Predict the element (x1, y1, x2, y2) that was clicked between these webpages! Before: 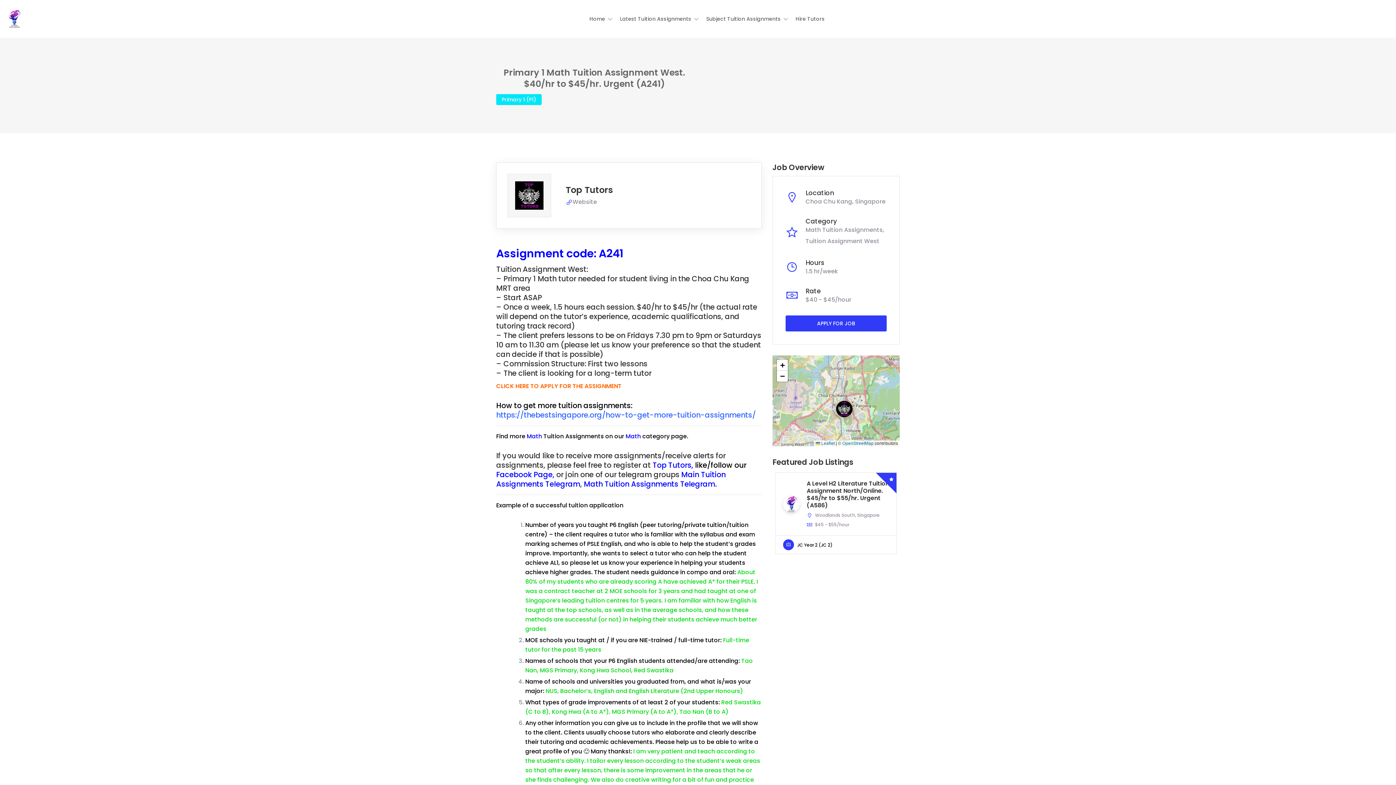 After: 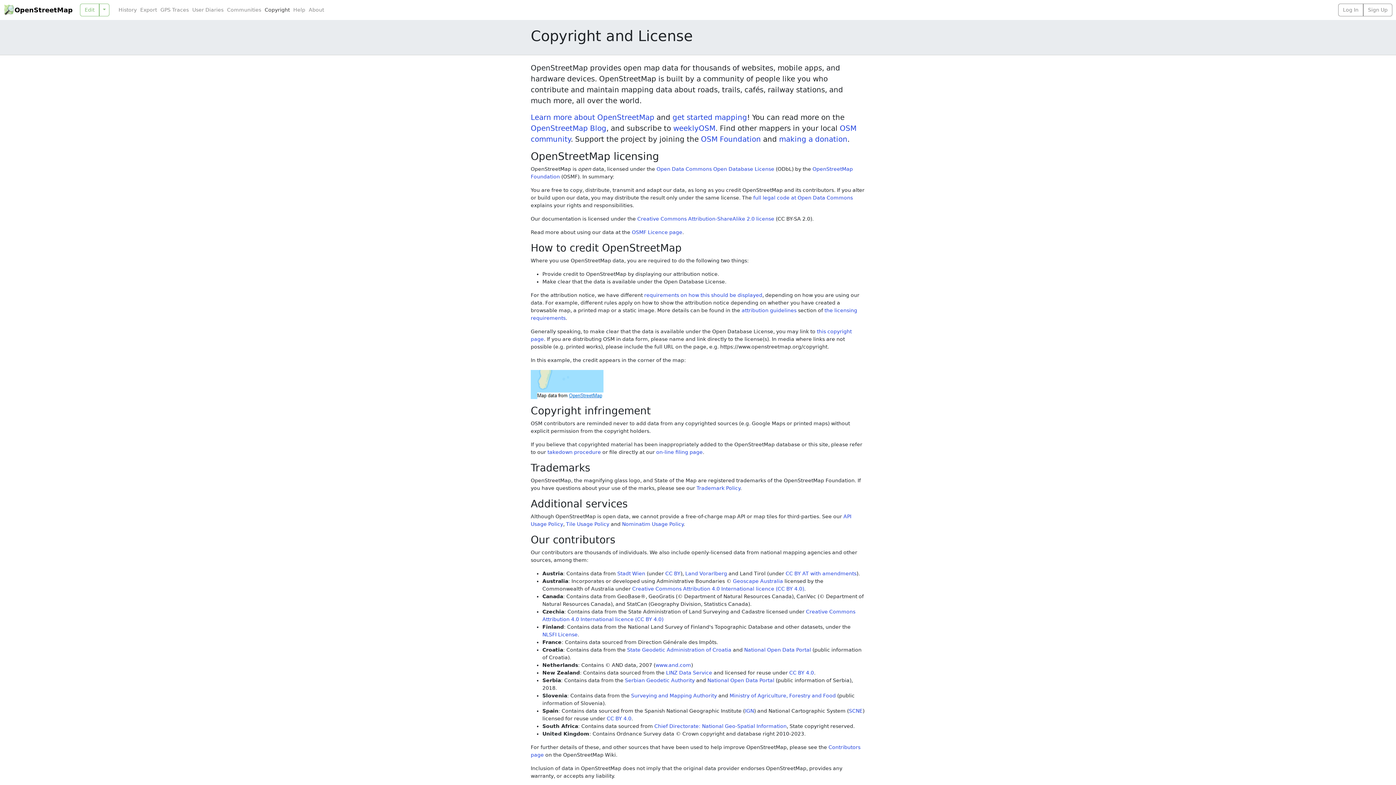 Action: bbox: (842, 441, 873, 446) label: OpenStreetMap